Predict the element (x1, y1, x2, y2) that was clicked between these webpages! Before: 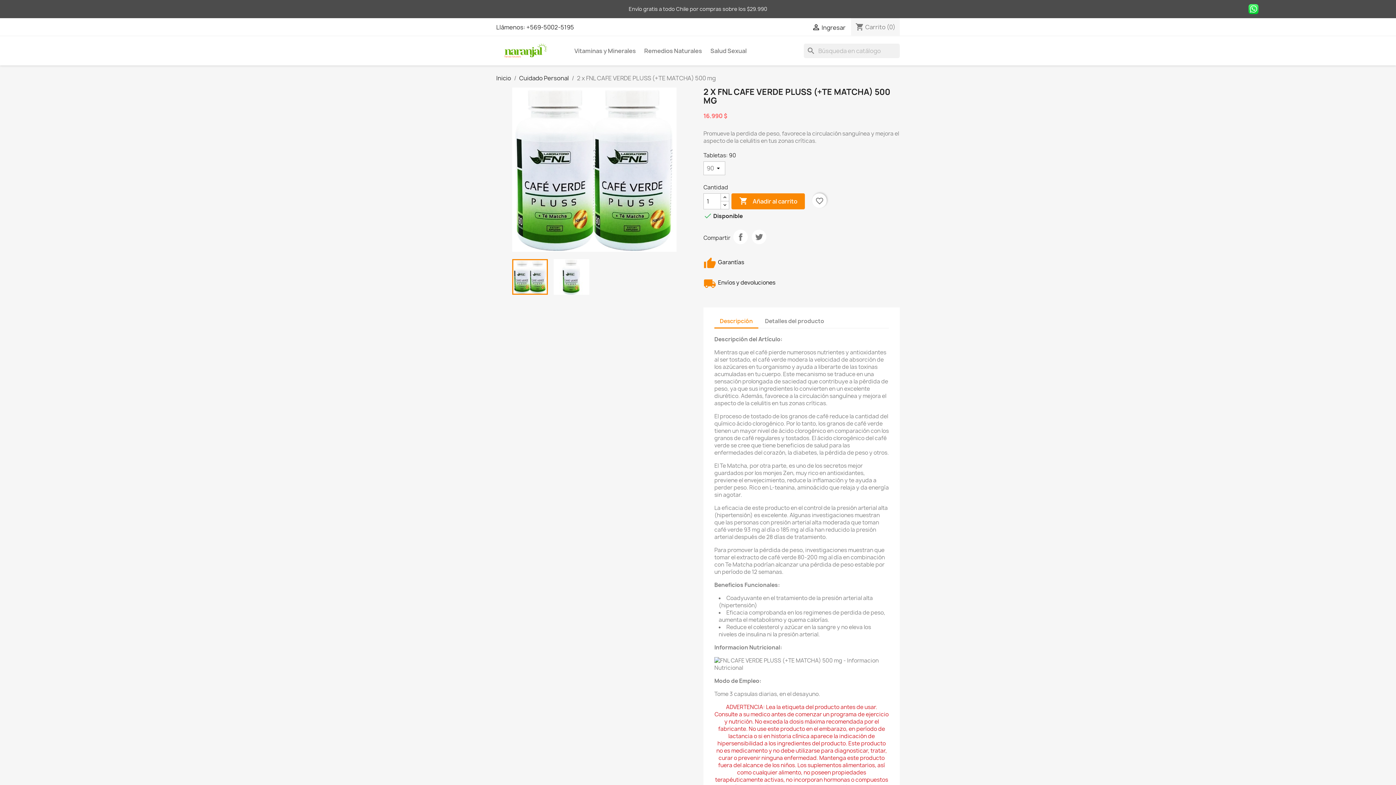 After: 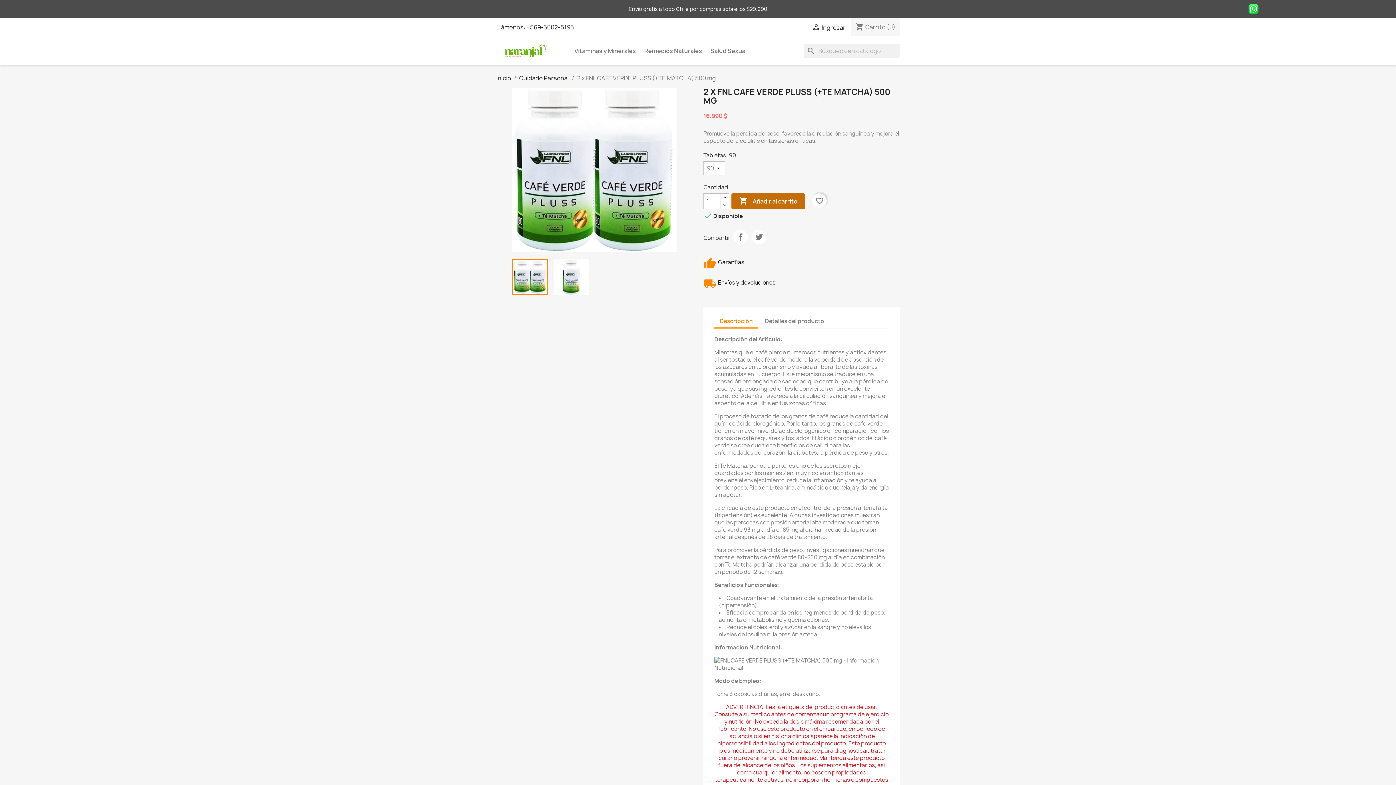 Action: label:  Añadir al carrito bbox: (731, 193, 805, 209)